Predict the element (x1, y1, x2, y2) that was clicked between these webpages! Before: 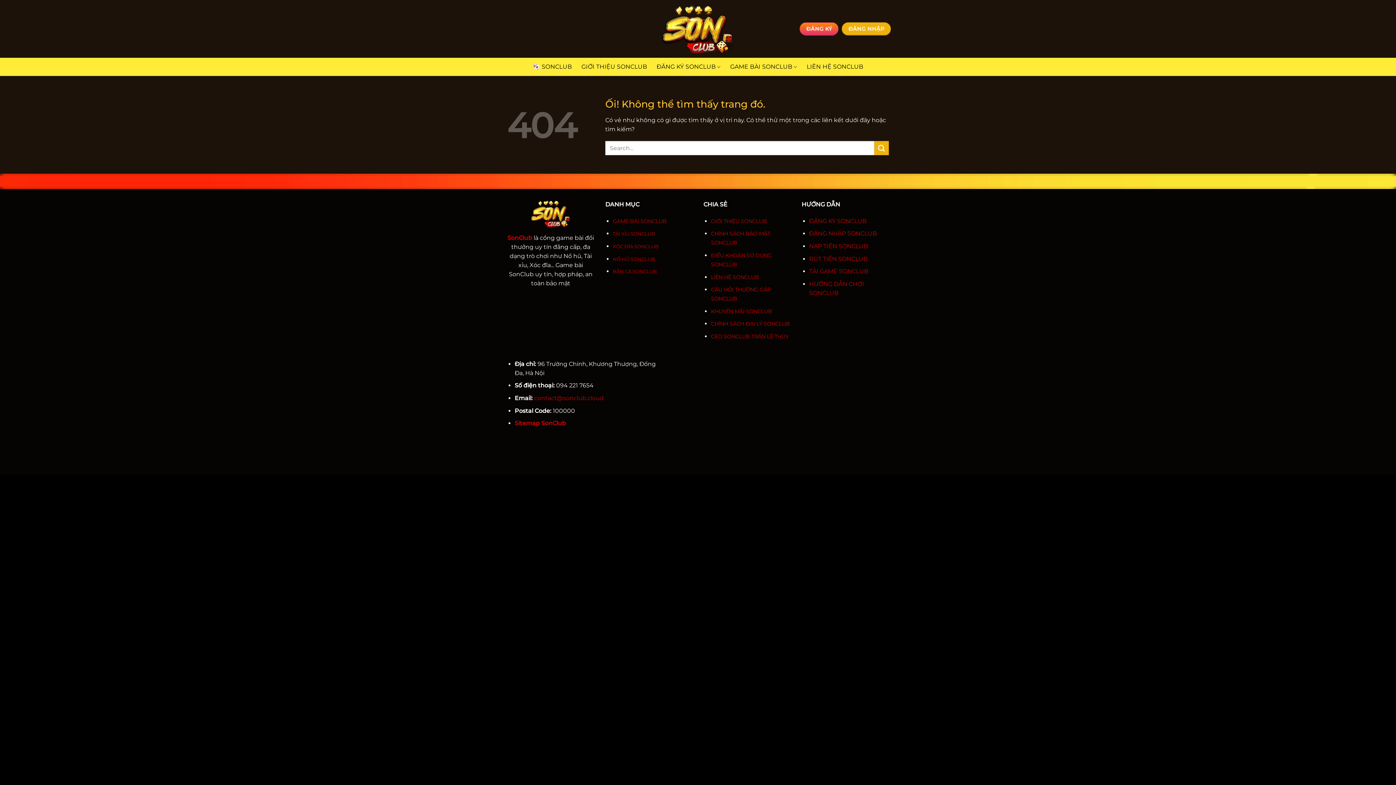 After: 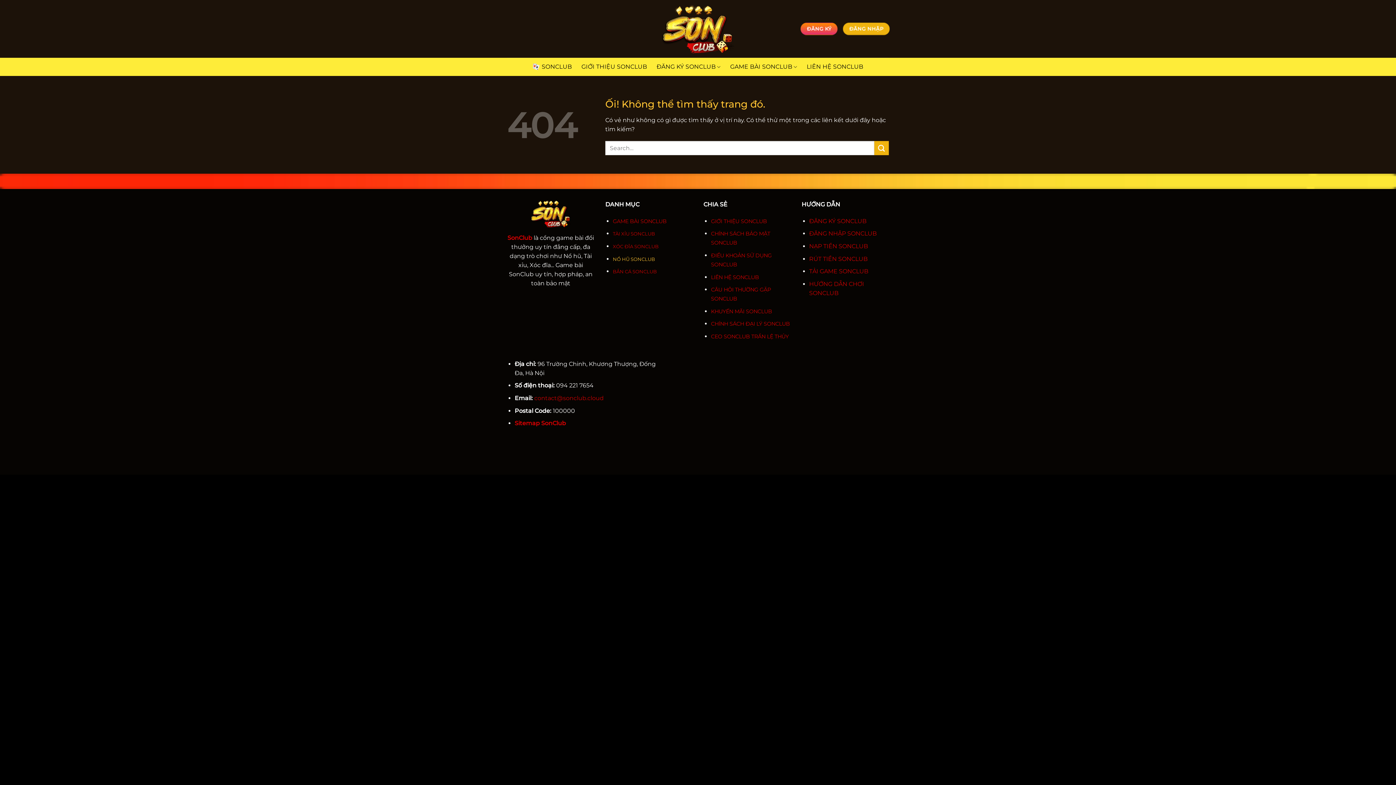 Action: label: NỔ HŨ SONCLUB bbox: (613, 255, 655, 262)